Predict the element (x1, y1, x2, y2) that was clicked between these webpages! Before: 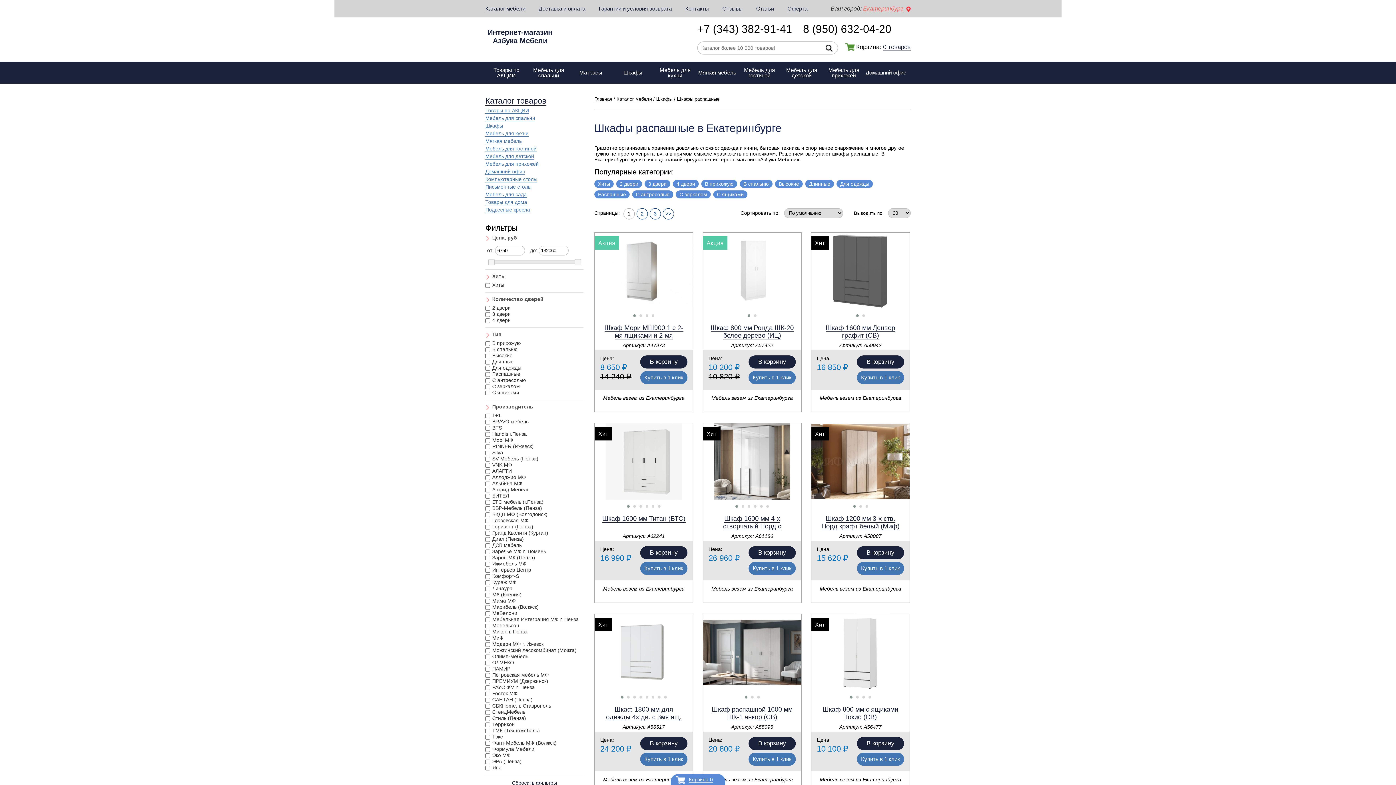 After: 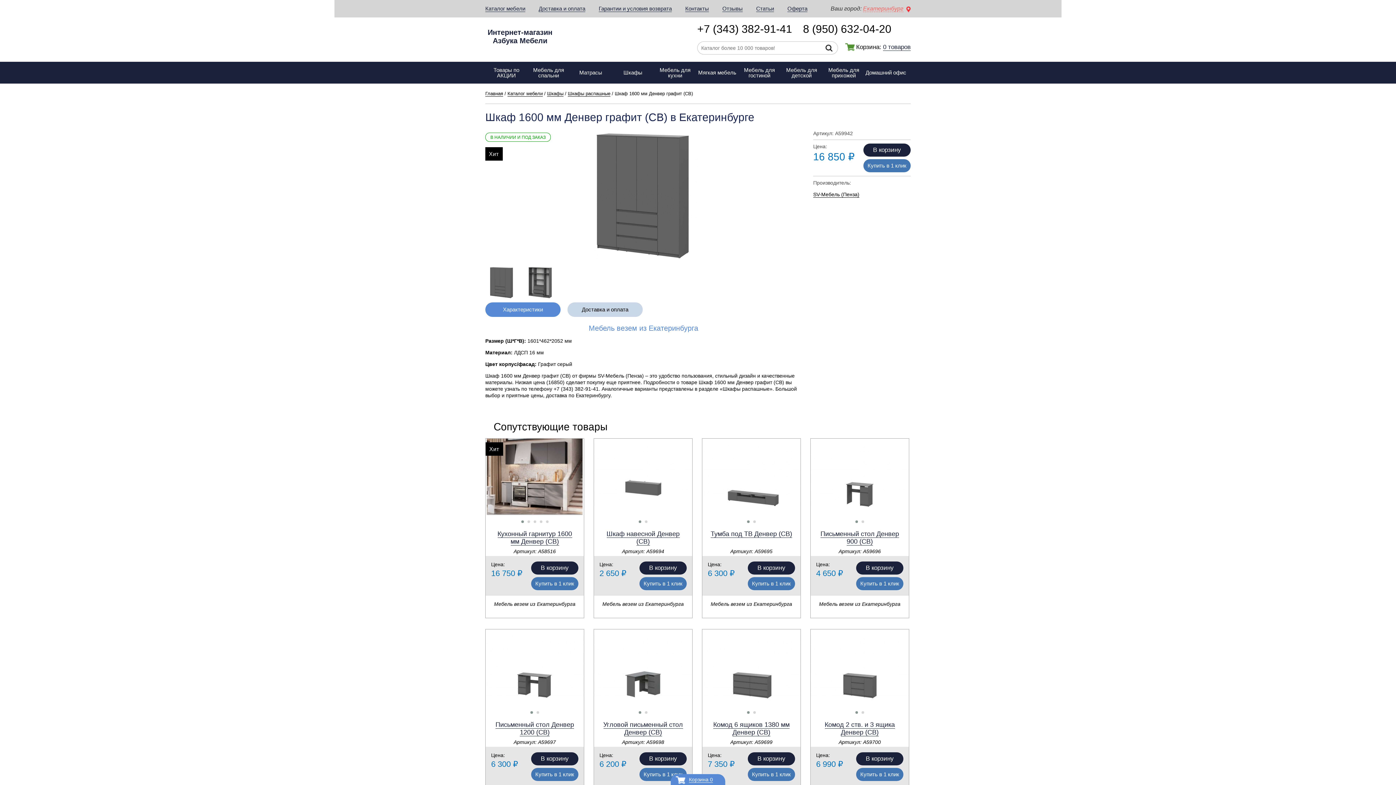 Action: bbox: (826, 324, 895, 339) label: Шкаф 1600 мм Денвер графит (СВ)